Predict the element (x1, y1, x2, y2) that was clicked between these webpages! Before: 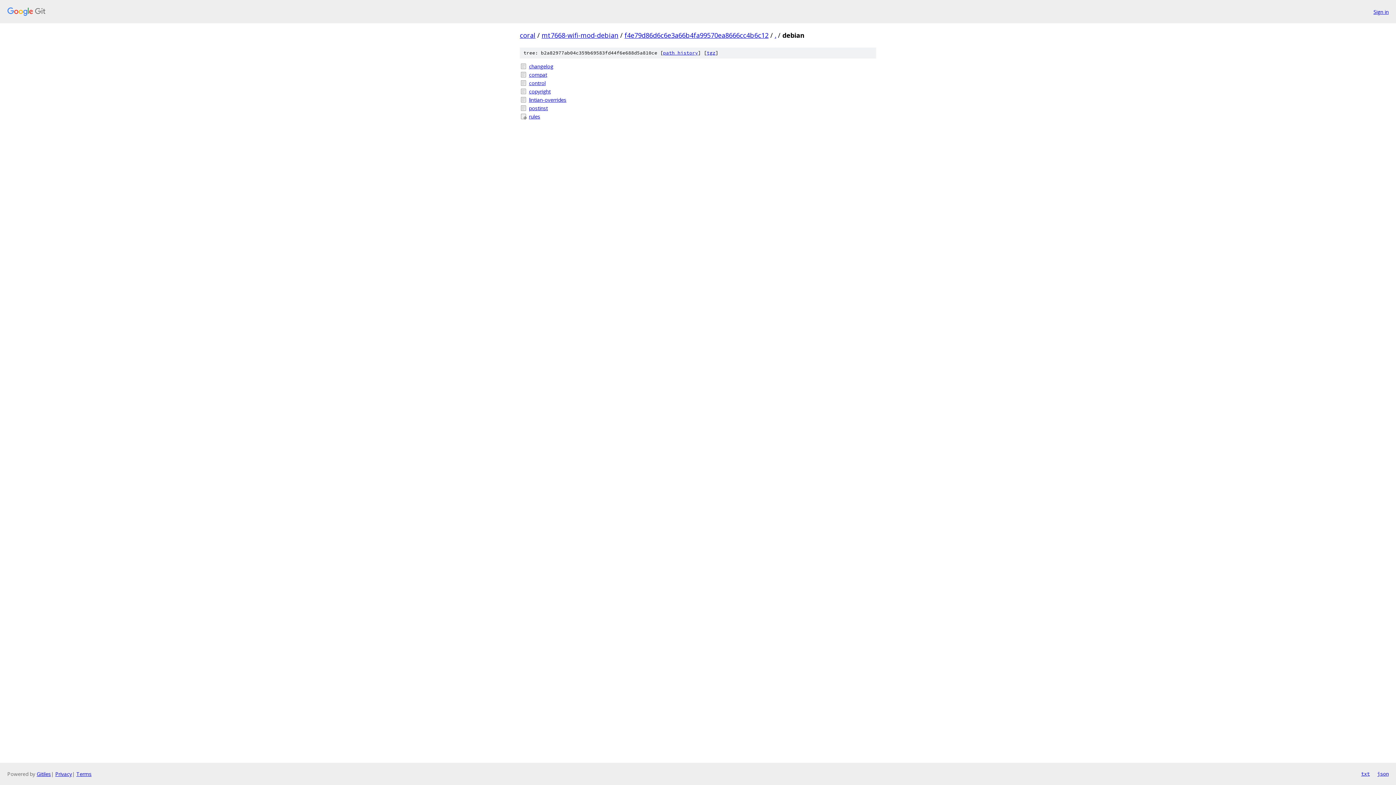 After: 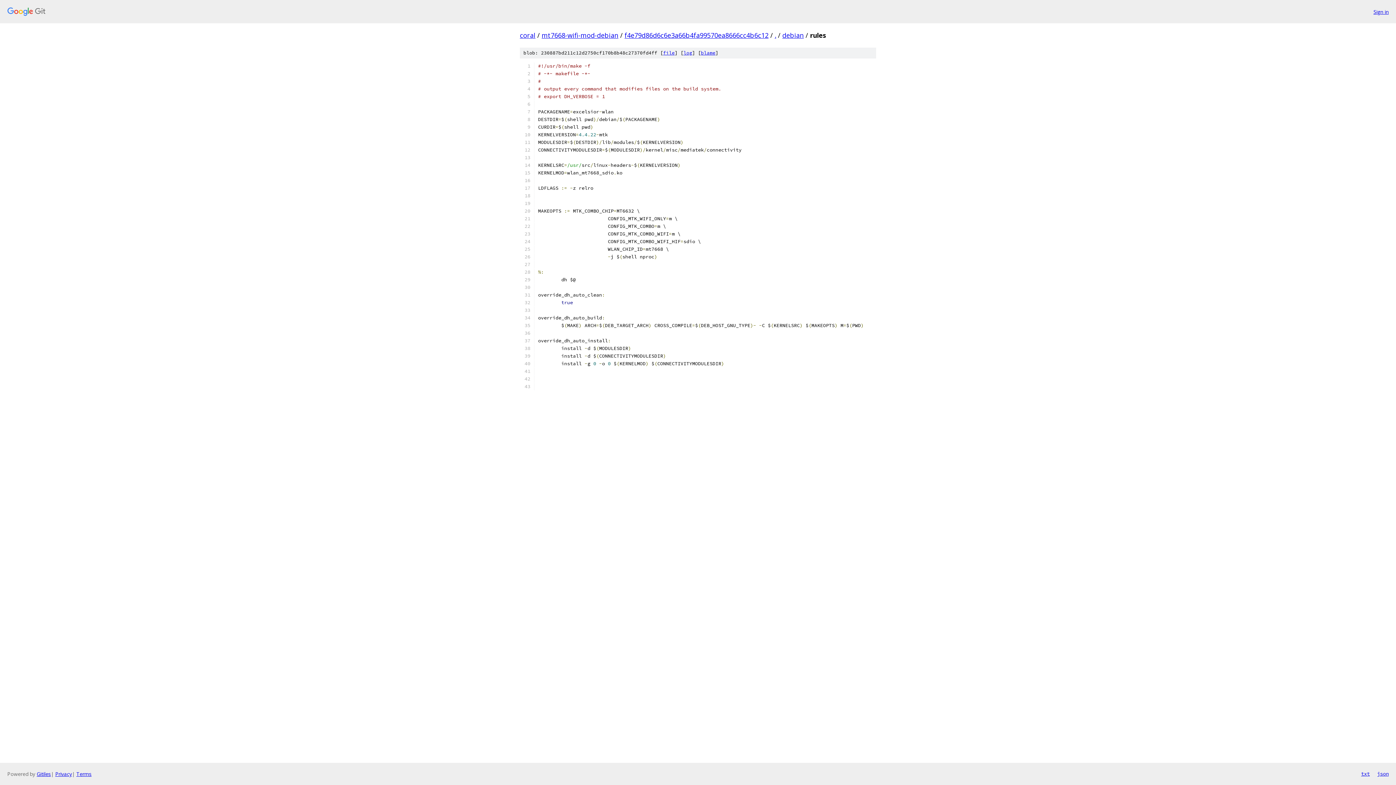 Action: bbox: (529, 112, 876, 120) label: rules